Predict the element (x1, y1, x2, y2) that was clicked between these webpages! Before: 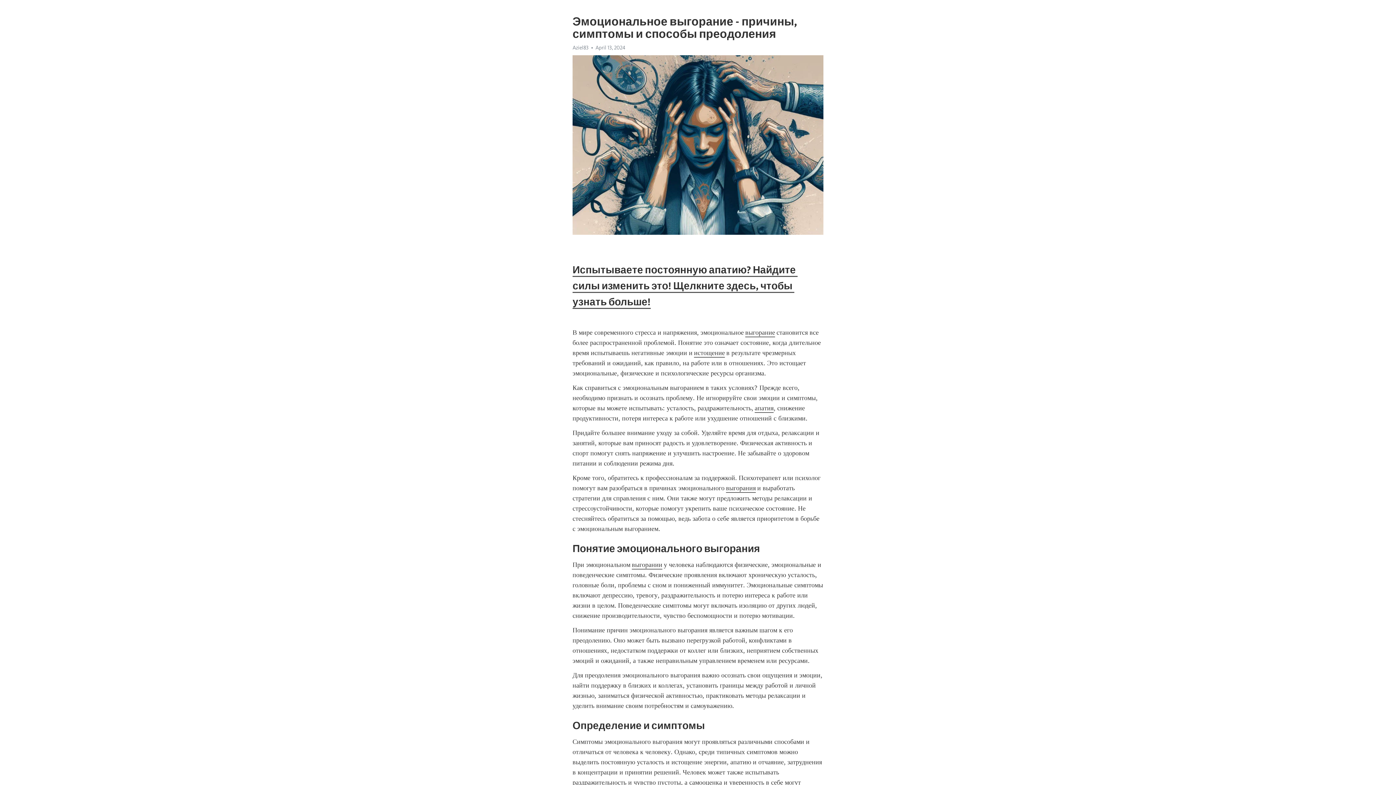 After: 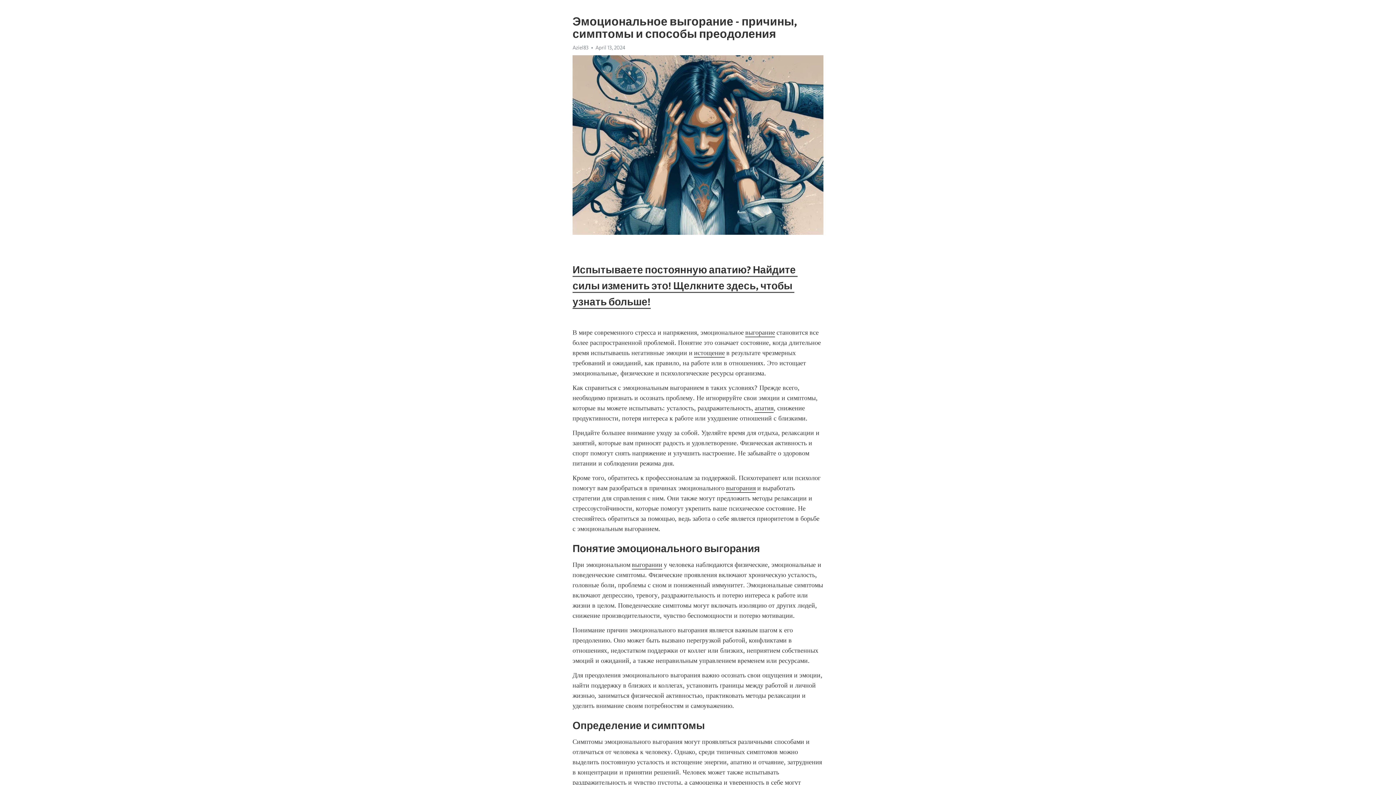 Action: label: выгорания bbox: (726, 484, 756, 493)